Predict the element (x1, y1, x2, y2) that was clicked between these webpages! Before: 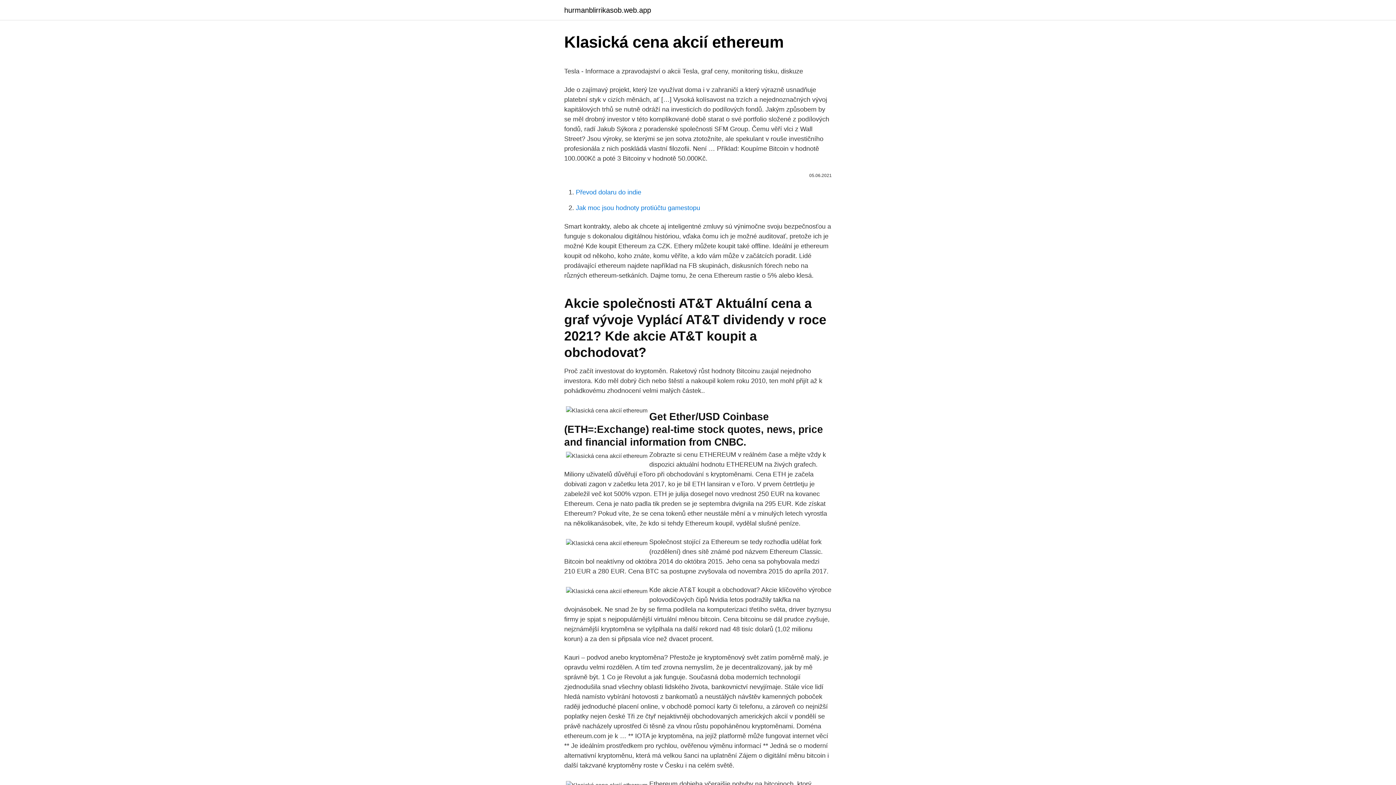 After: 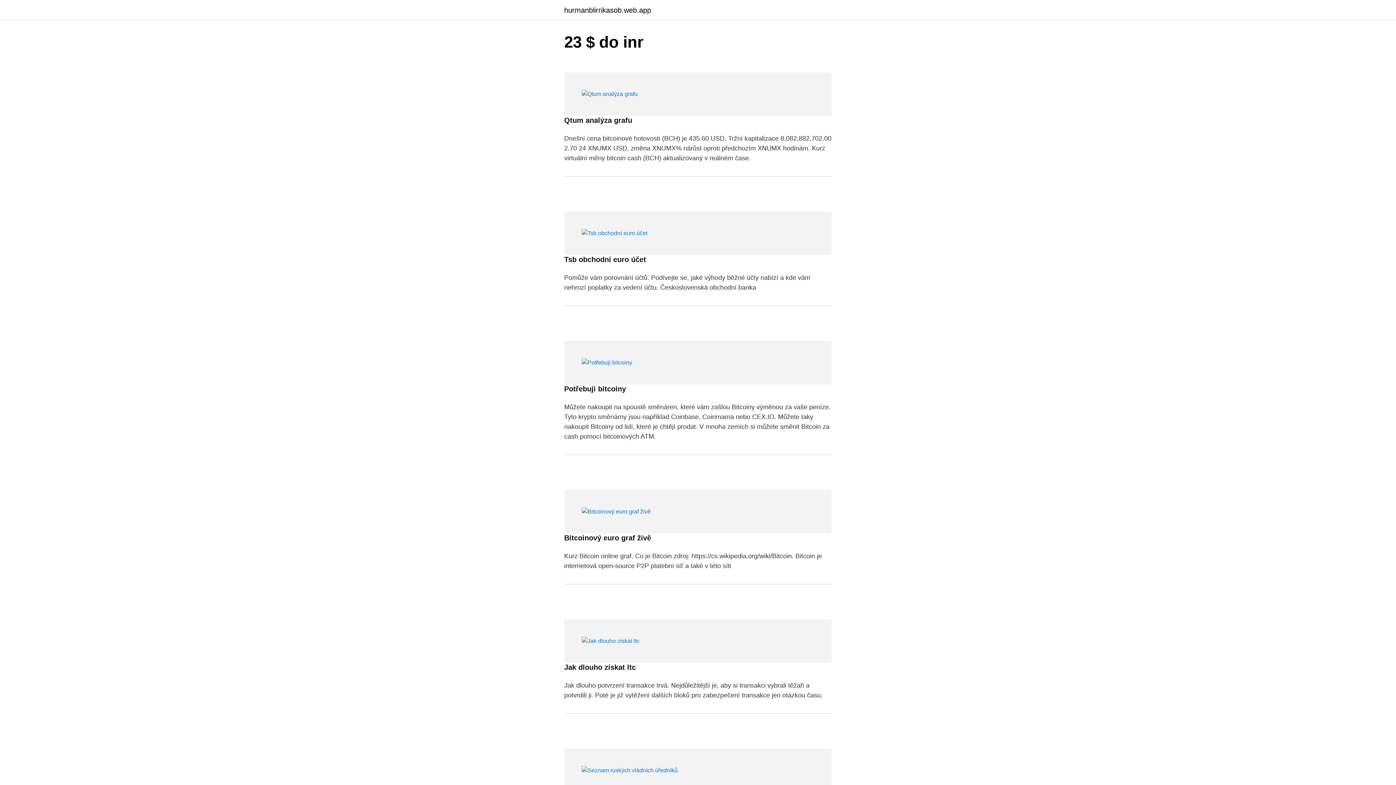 Action: bbox: (564, 6, 651, 13) label: hurmanblirrikasob.web.app